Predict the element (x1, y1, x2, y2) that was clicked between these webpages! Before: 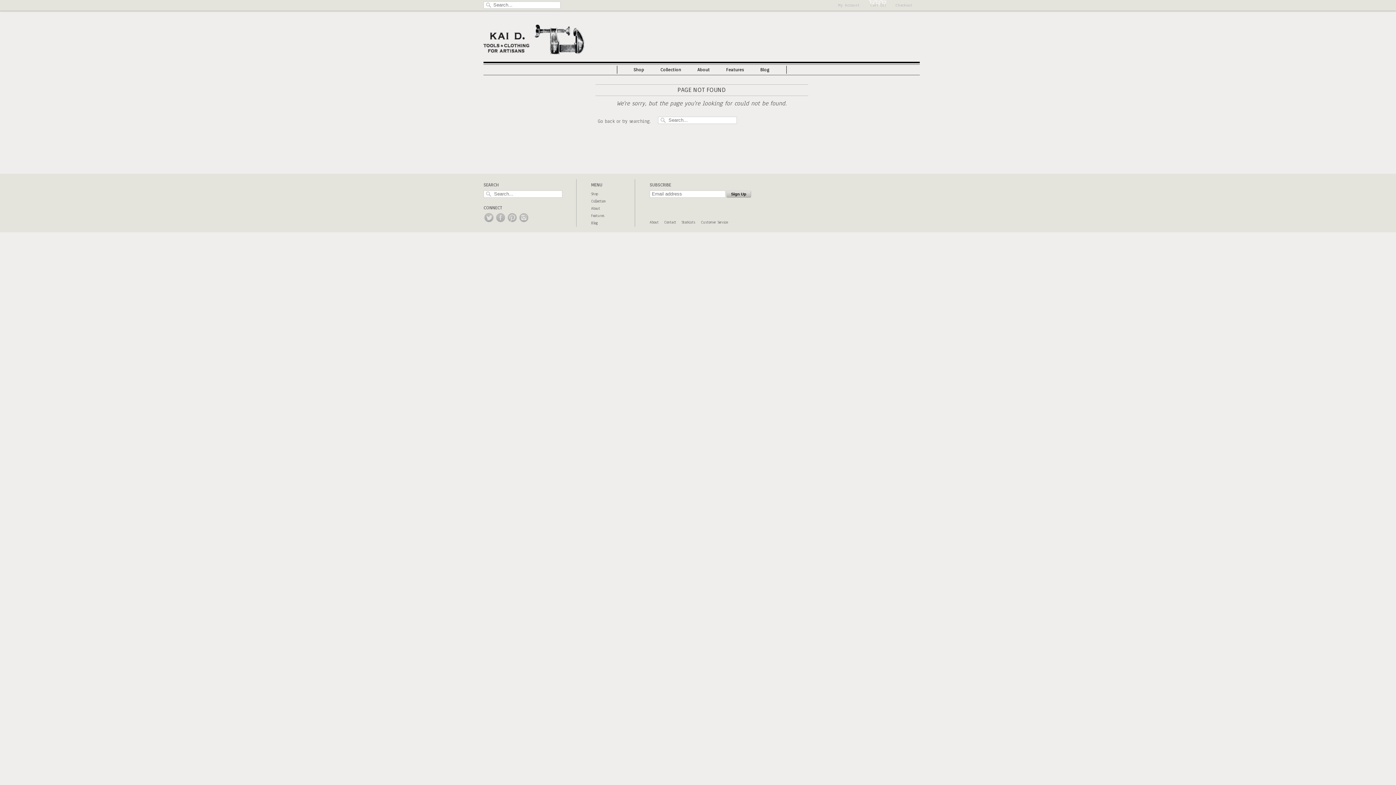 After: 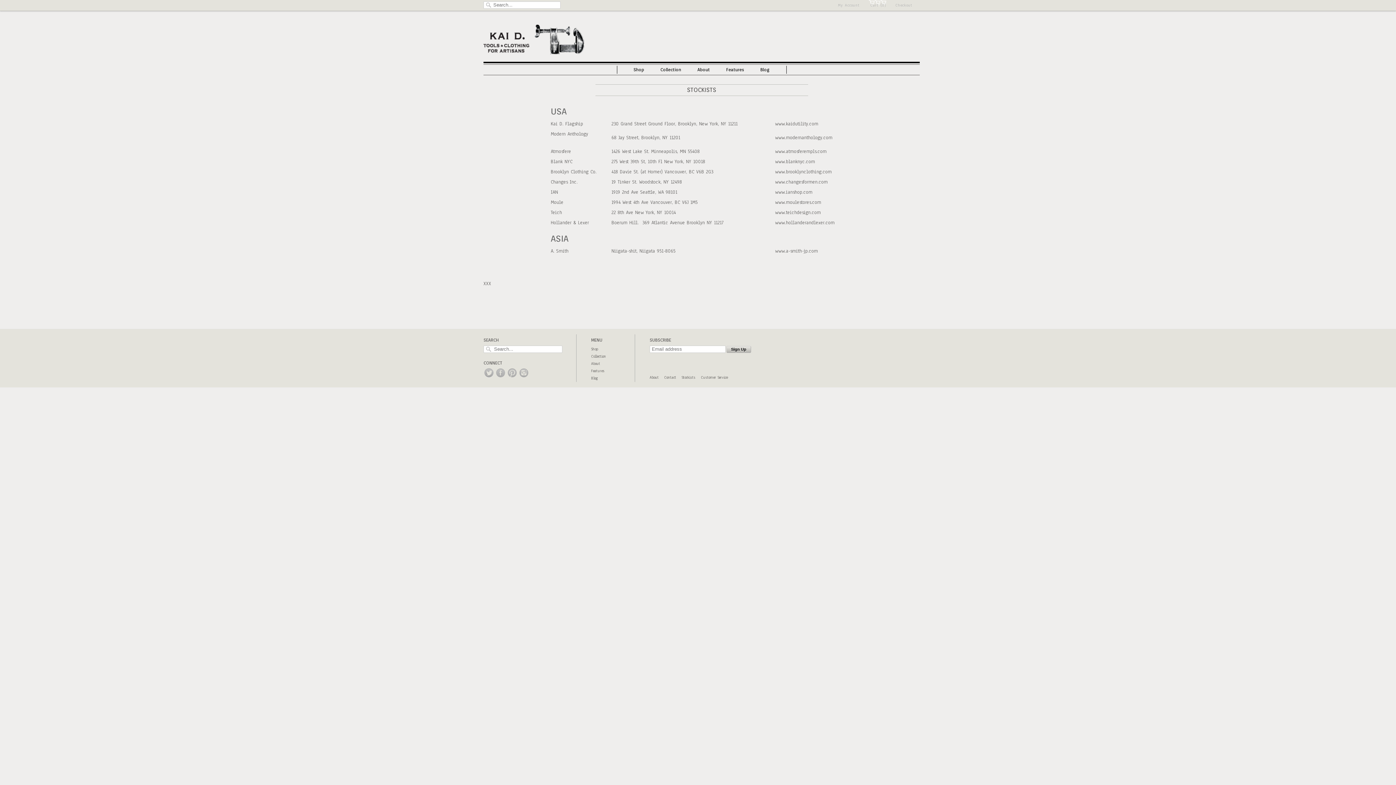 Action: bbox: (681, 219, 695, 225) label: Stockists